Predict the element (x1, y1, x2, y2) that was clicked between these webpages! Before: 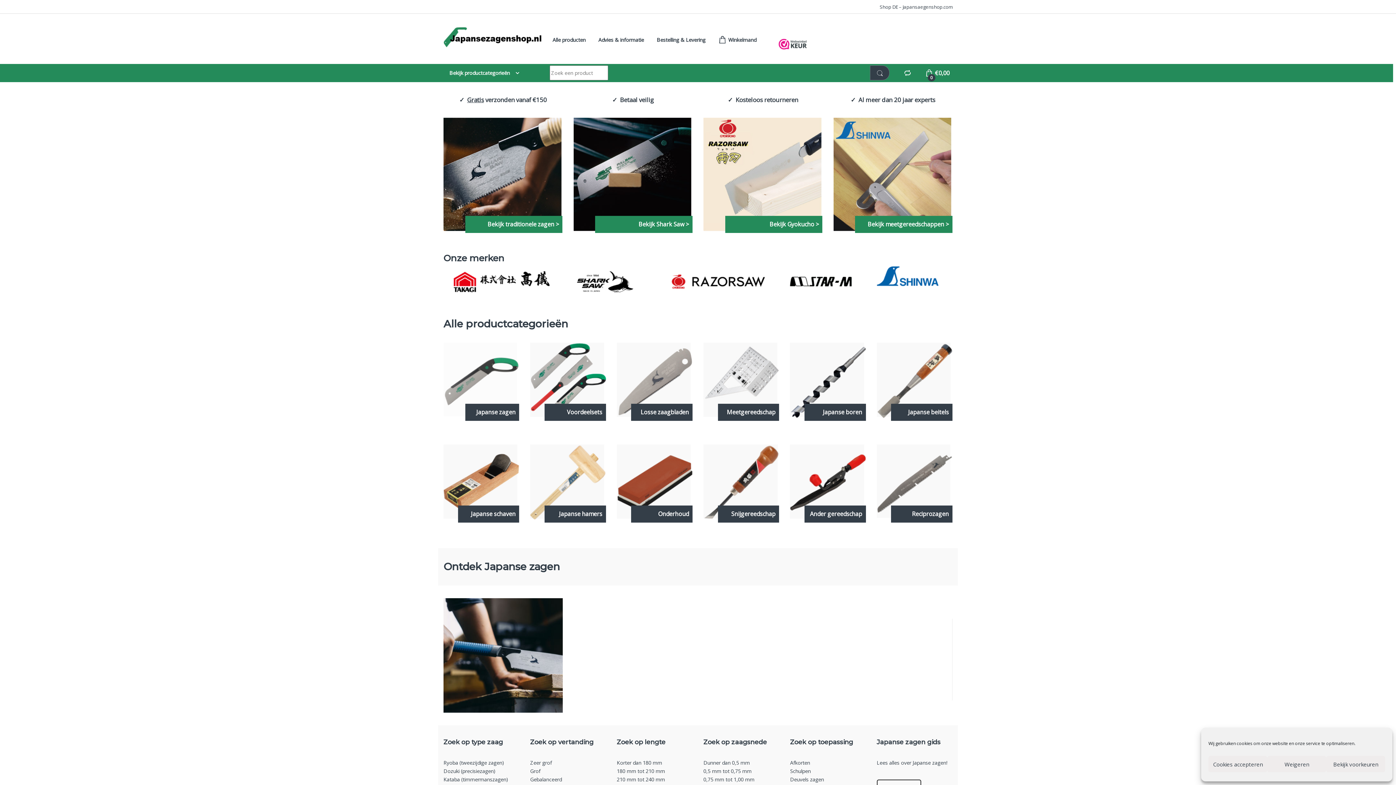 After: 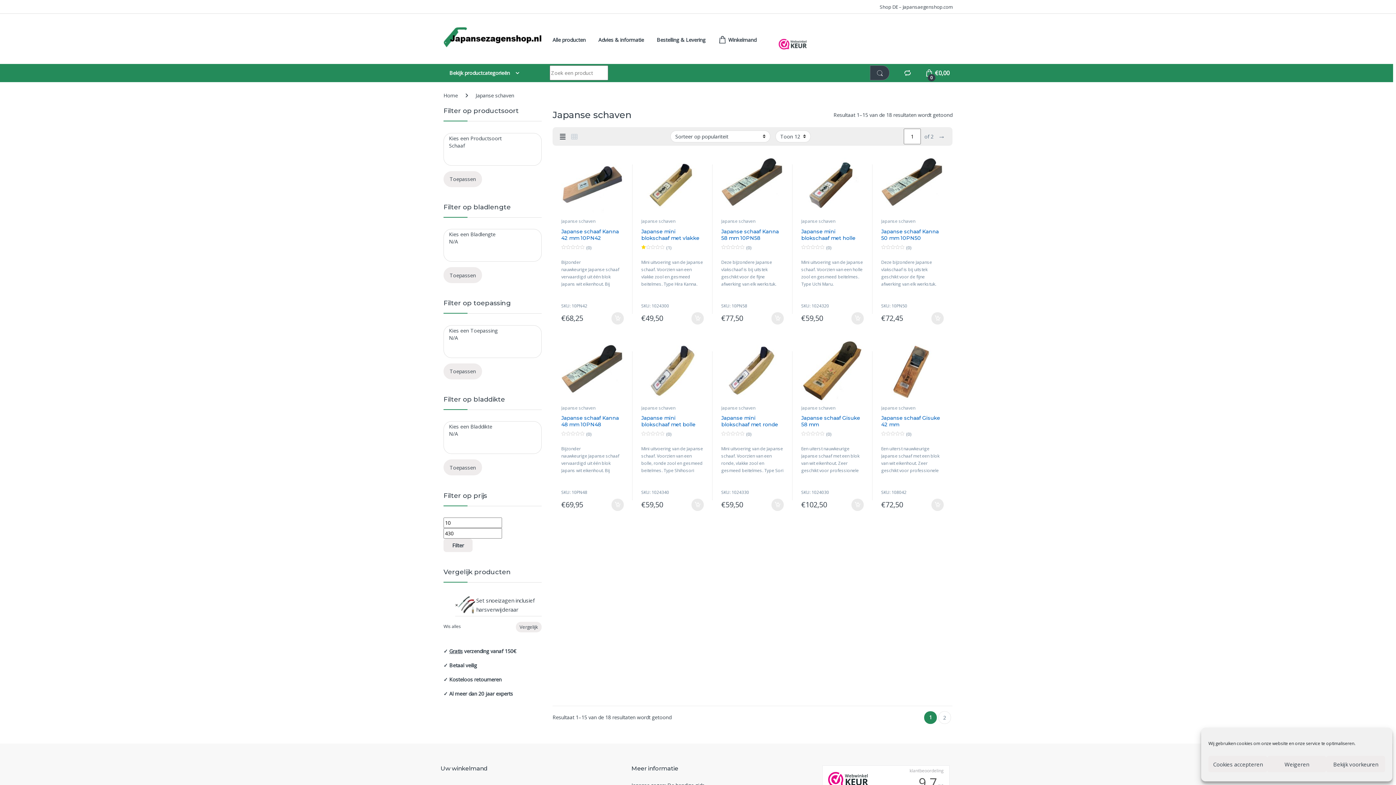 Action: bbox: (471, 511, 515, 517) label: Japanse schaven